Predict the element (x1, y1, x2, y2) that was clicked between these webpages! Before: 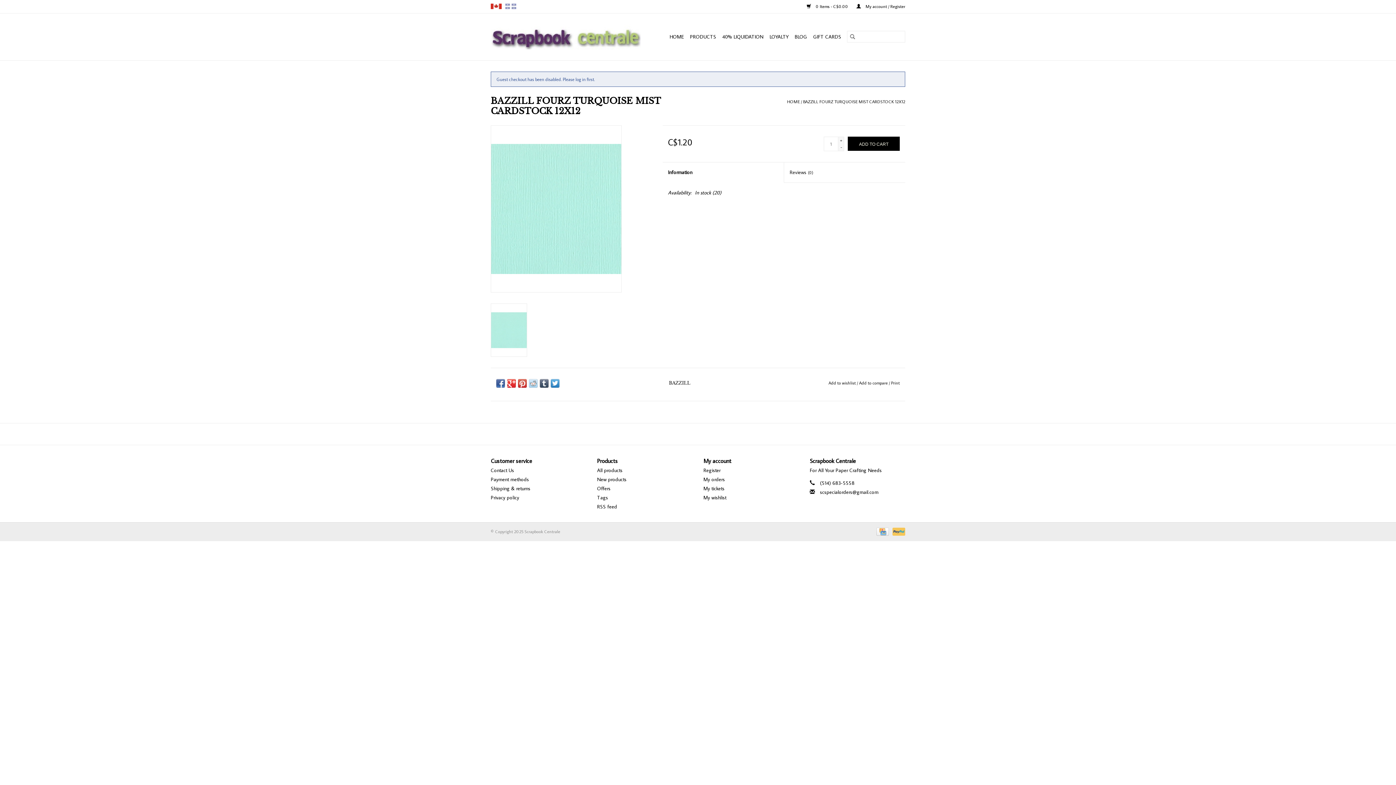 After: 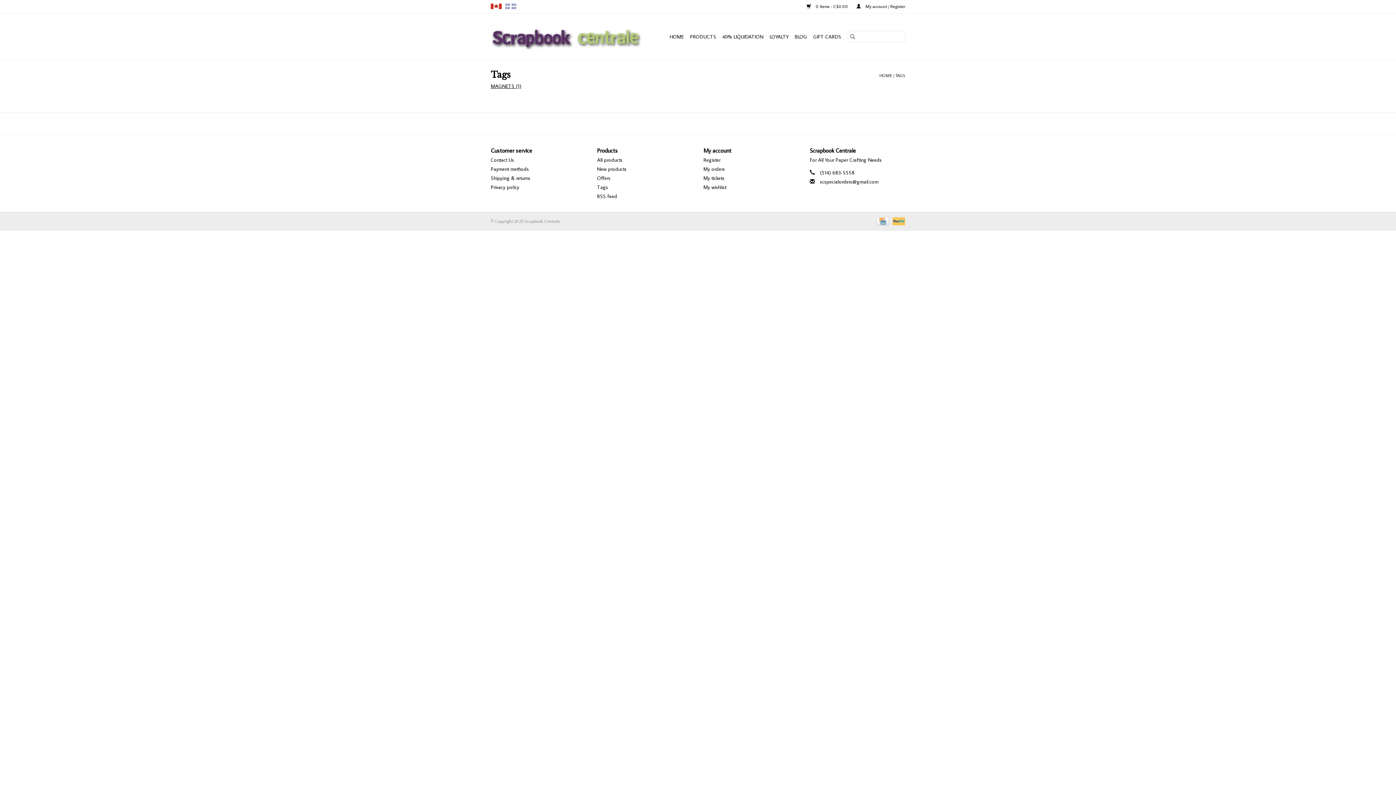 Action: label: Tags bbox: (597, 494, 608, 500)